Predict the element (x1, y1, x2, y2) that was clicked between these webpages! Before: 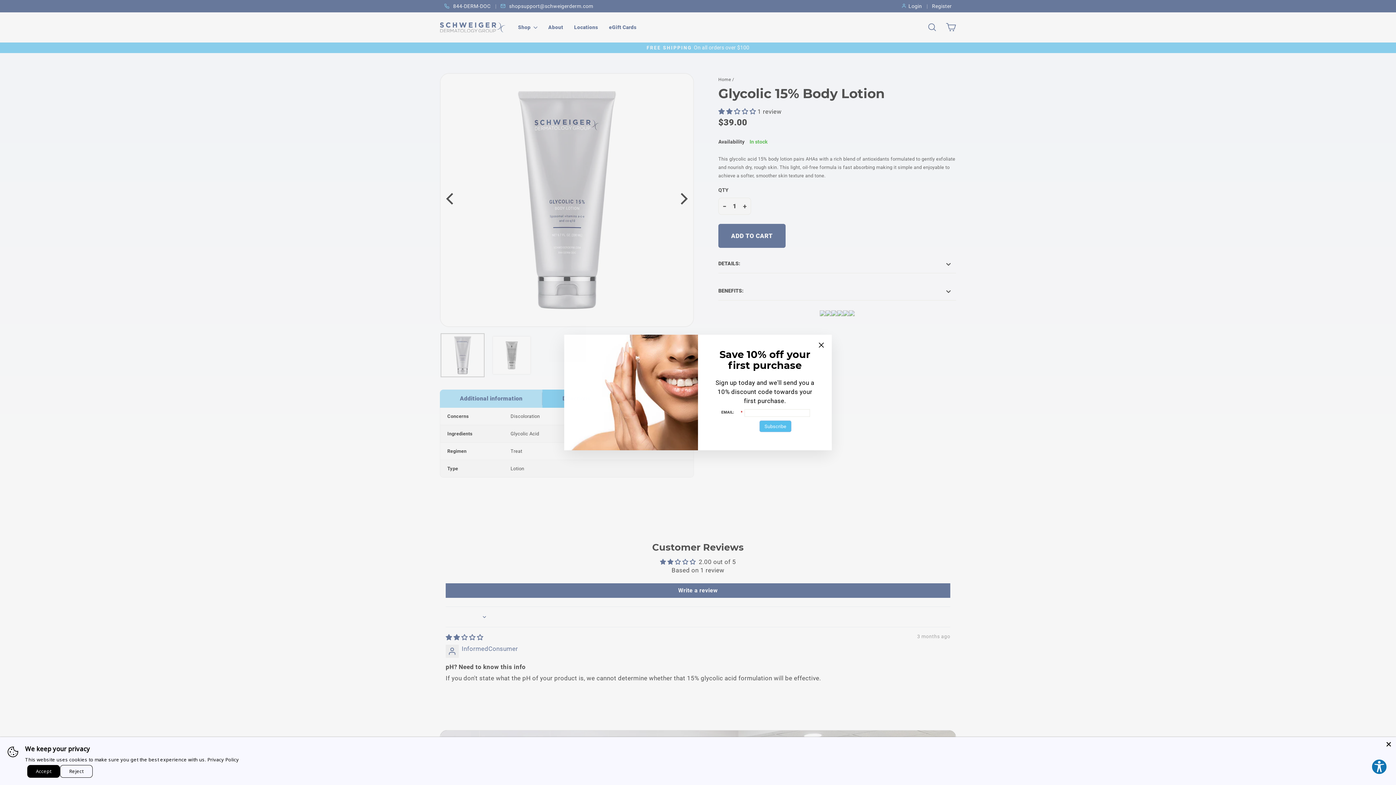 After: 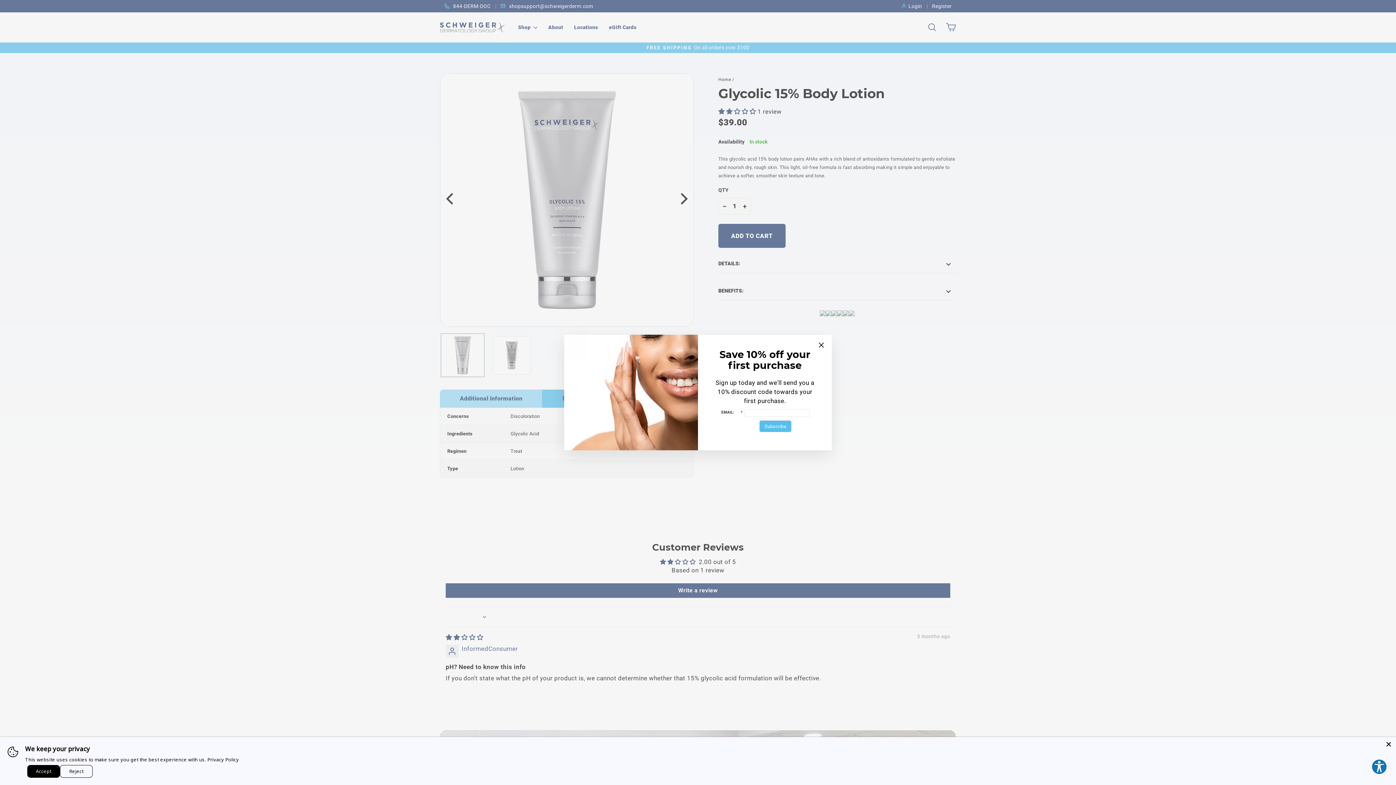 Action: label: Privacy Policy bbox: (207, 756, 239, 763)